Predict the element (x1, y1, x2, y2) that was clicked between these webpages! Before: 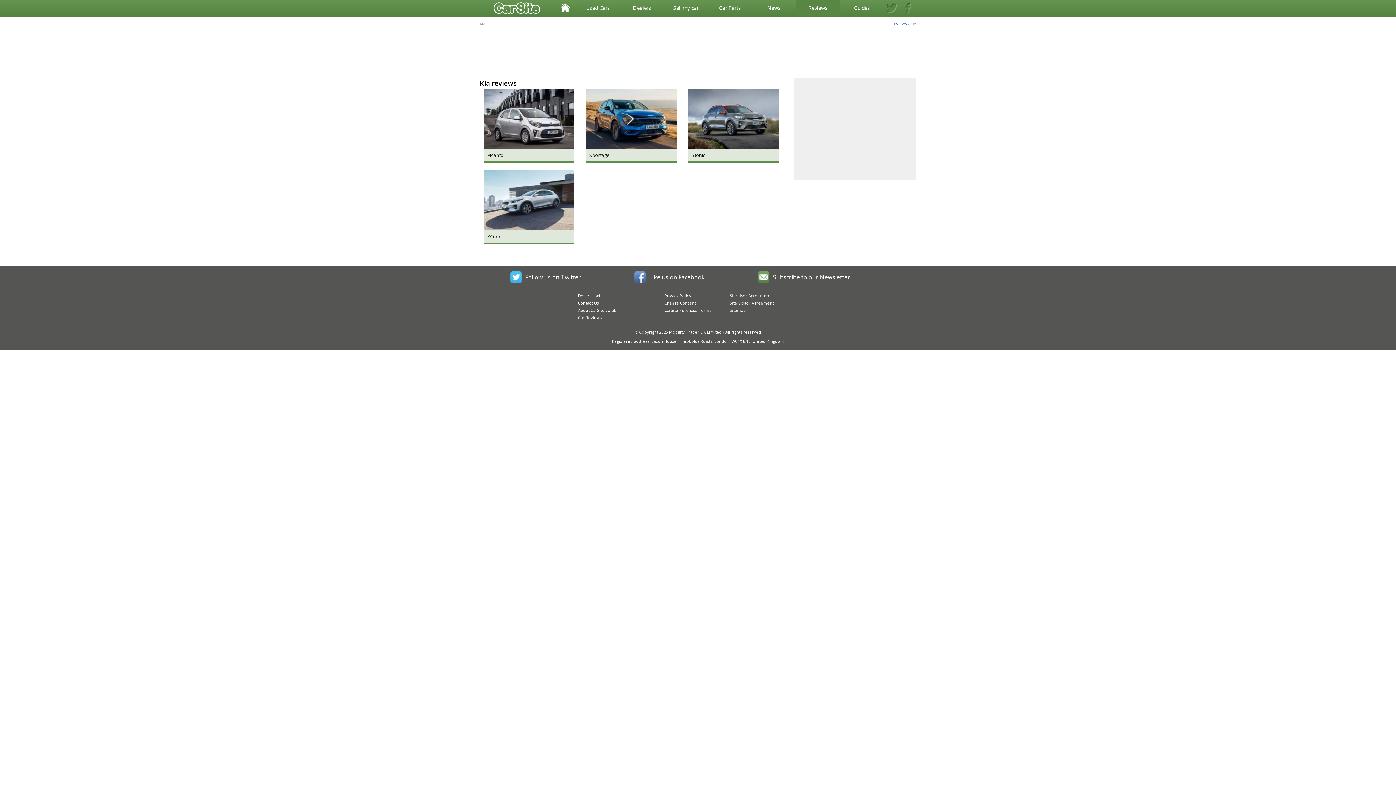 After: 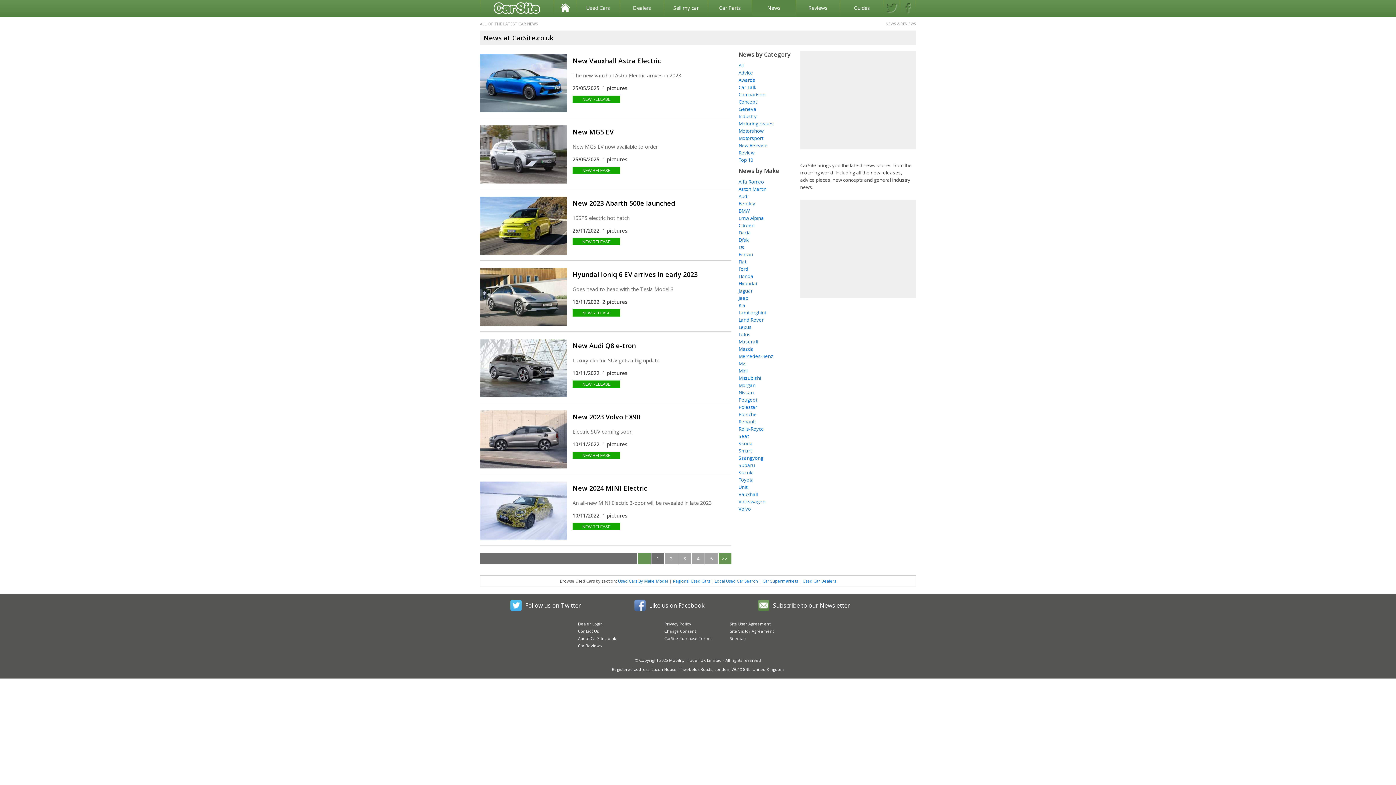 Action: bbox: (752, 0, 796, 16) label: News